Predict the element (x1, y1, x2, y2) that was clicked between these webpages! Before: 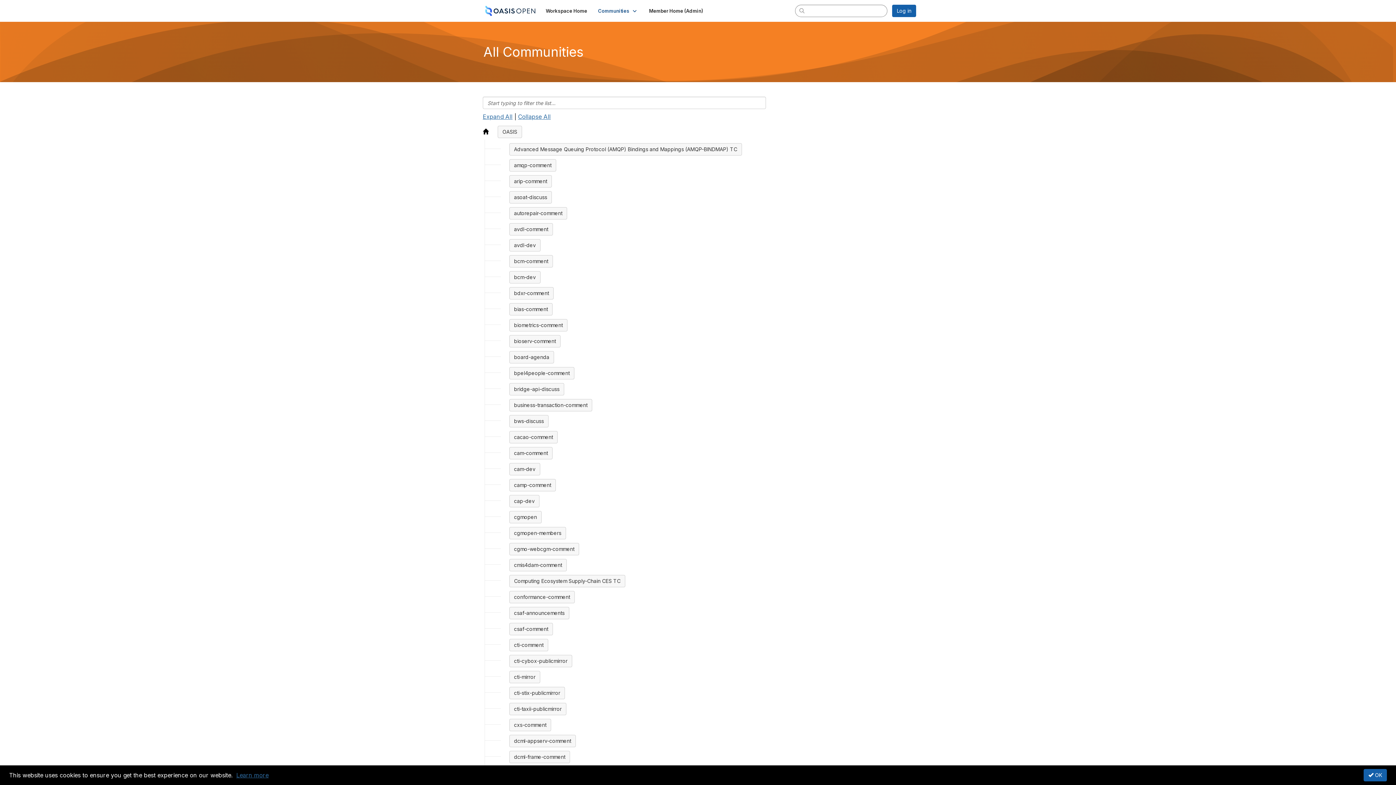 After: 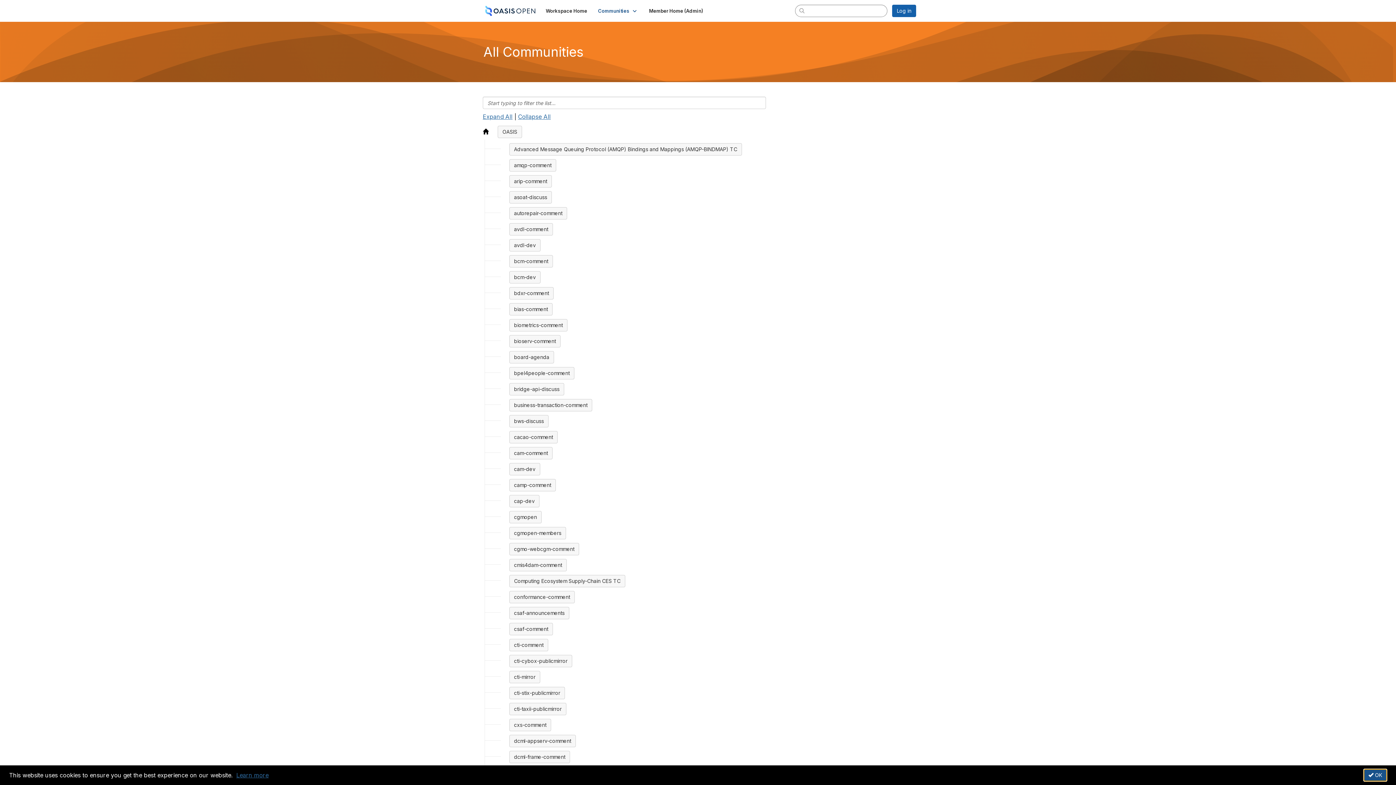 Action: label:  OK bbox: (1363, 769, 1387, 781)